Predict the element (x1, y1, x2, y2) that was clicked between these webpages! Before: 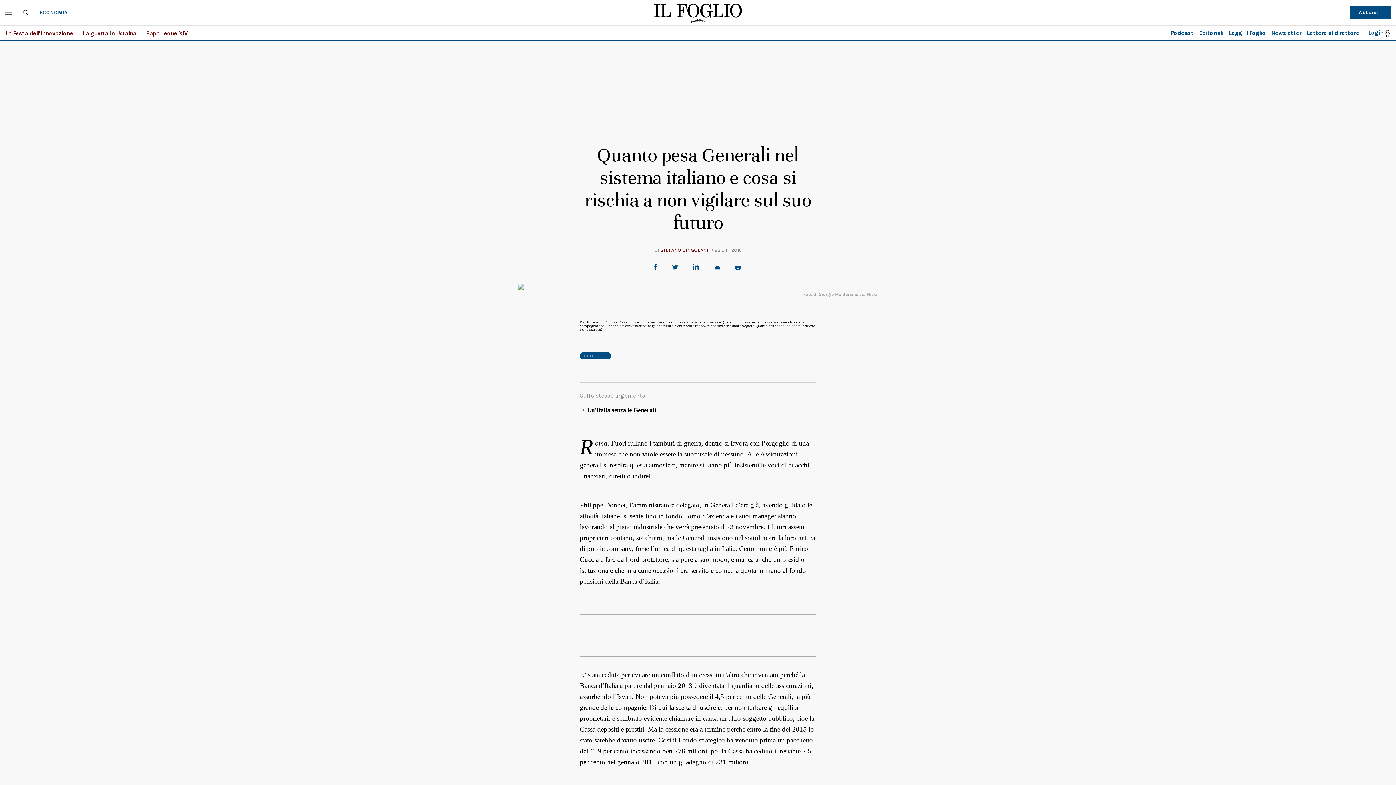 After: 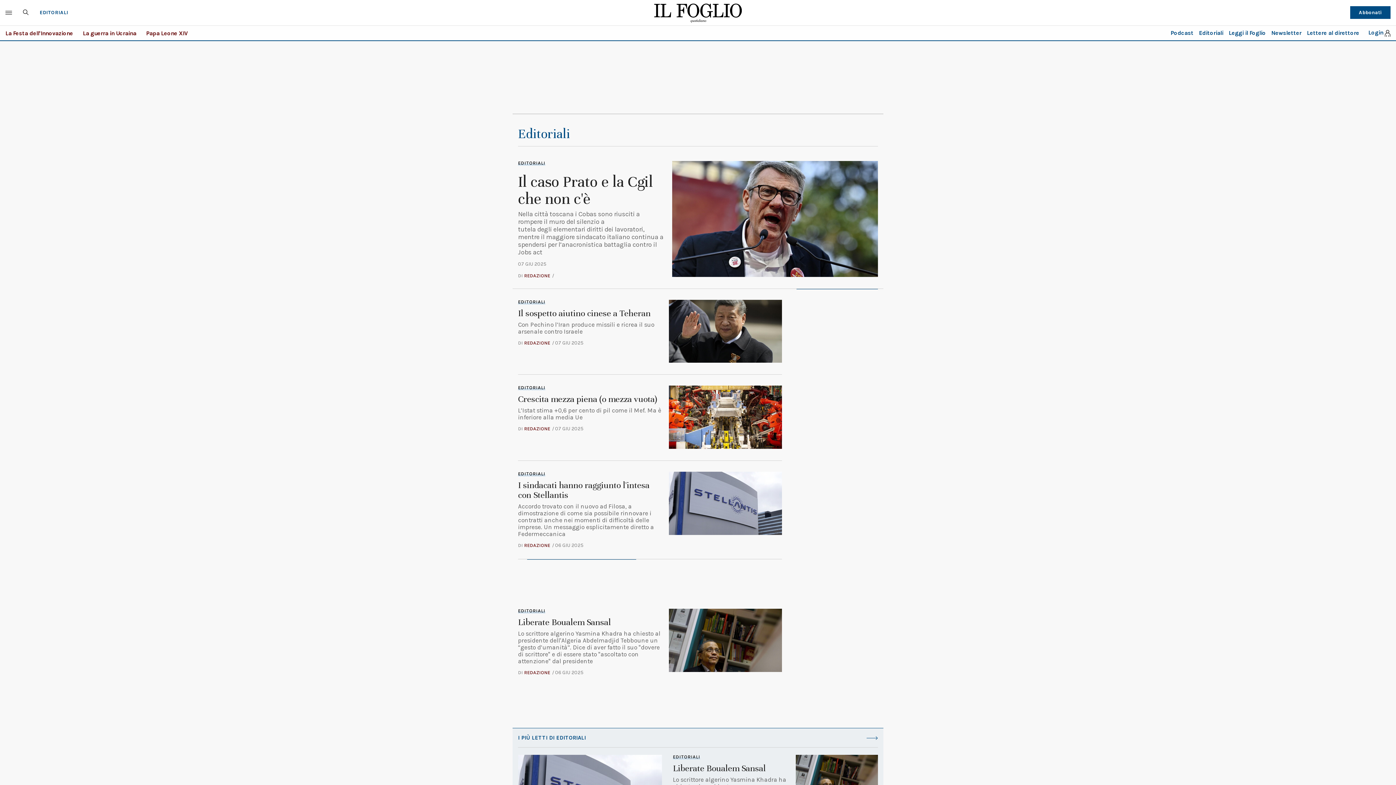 Action: label: Editoriali bbox: (1199, 29, 1223, 36)